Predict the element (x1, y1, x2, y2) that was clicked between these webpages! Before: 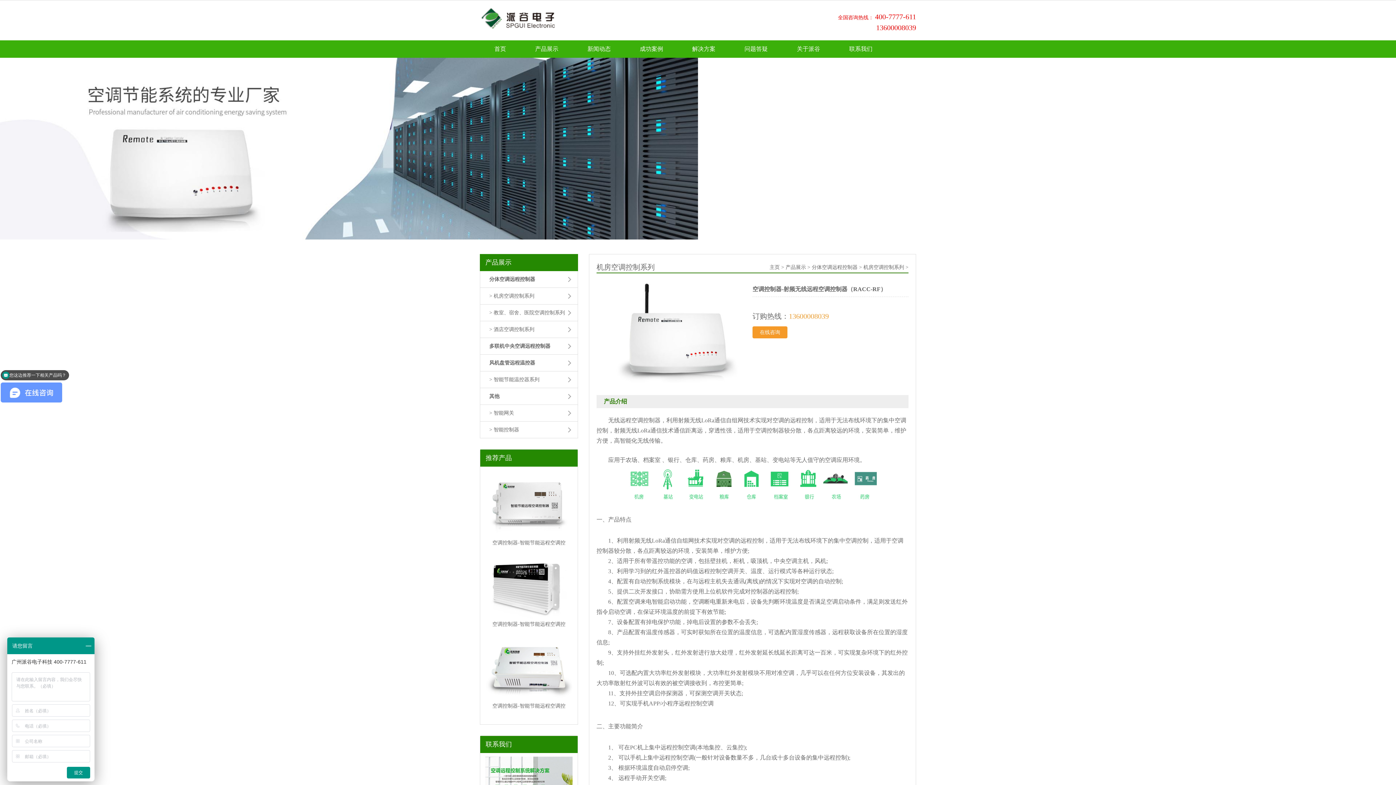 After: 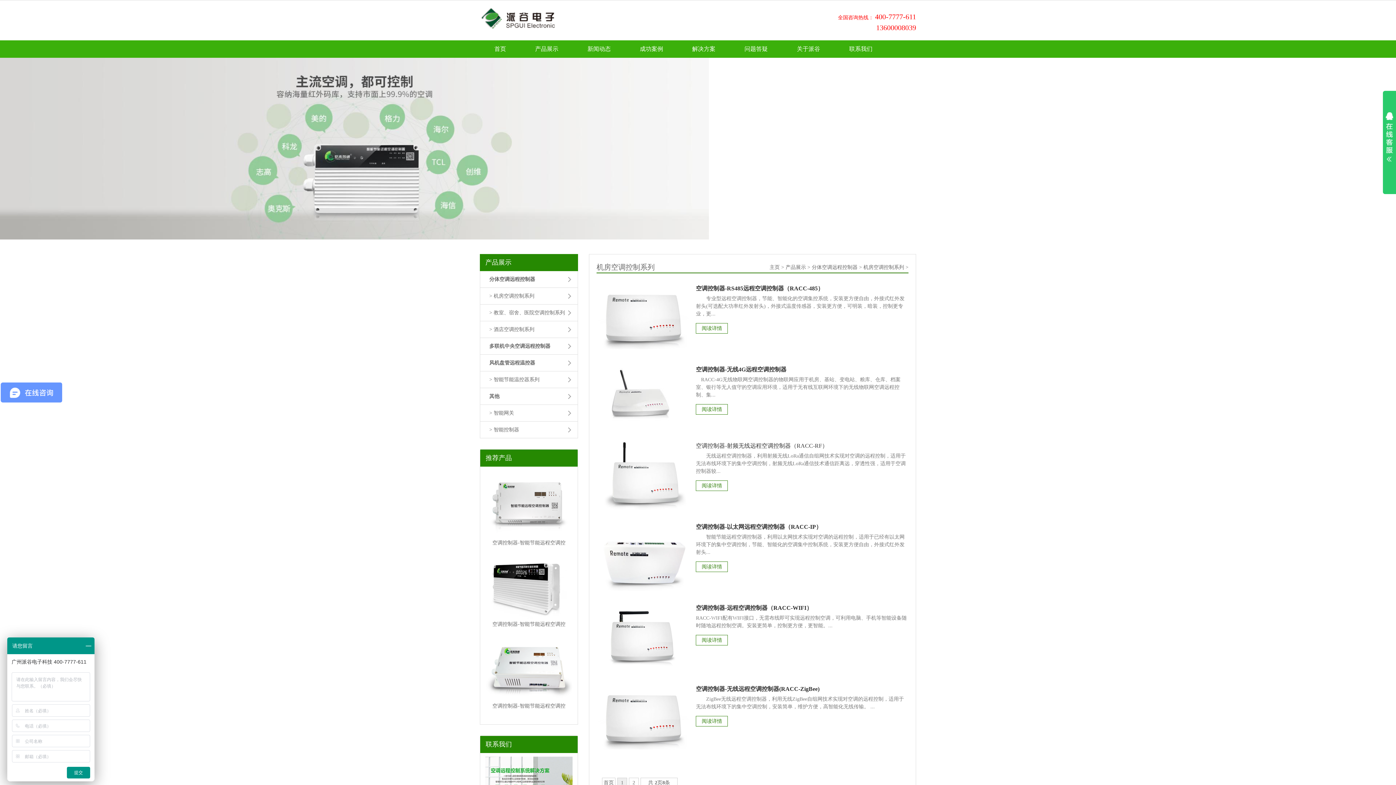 Action: bbox: (863, 264, 904, 270) label: 机房空调控制系列